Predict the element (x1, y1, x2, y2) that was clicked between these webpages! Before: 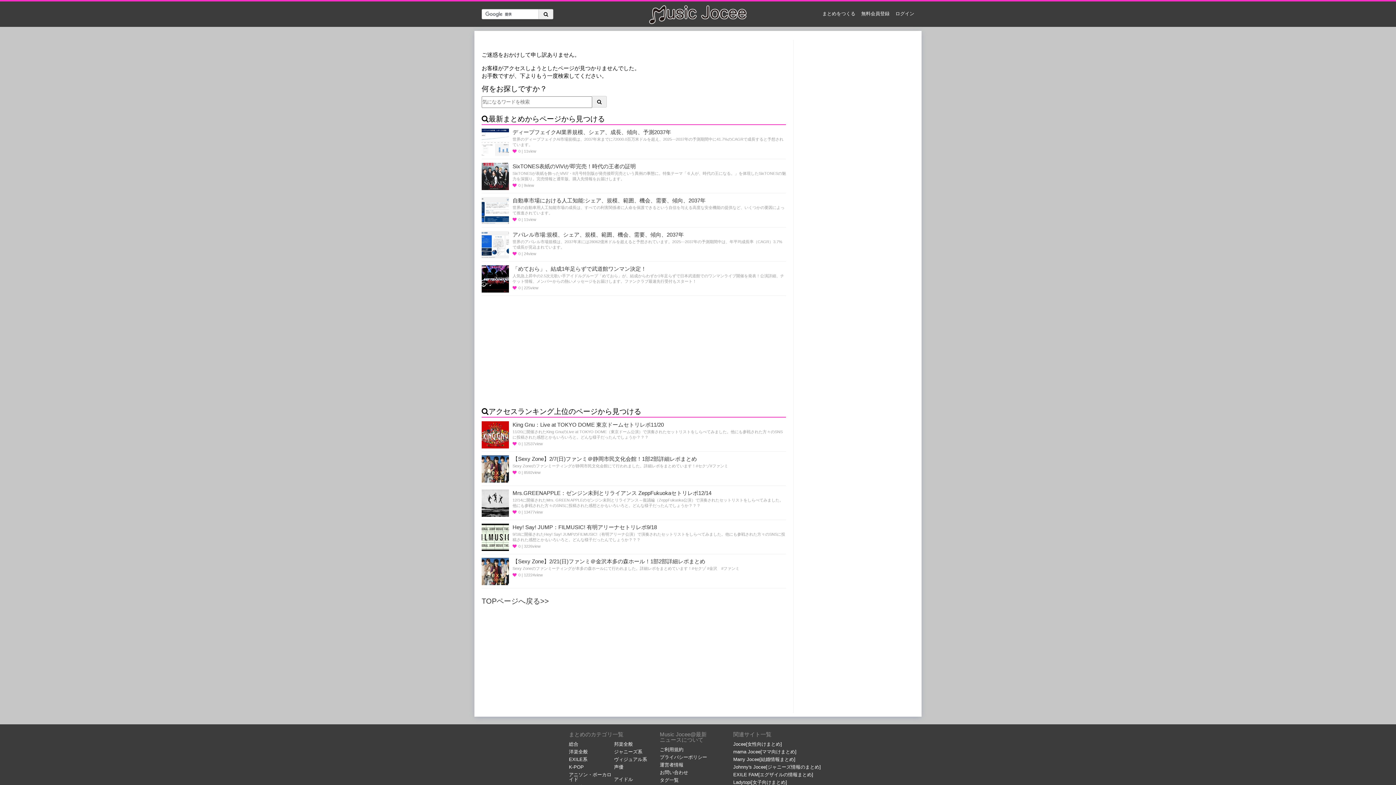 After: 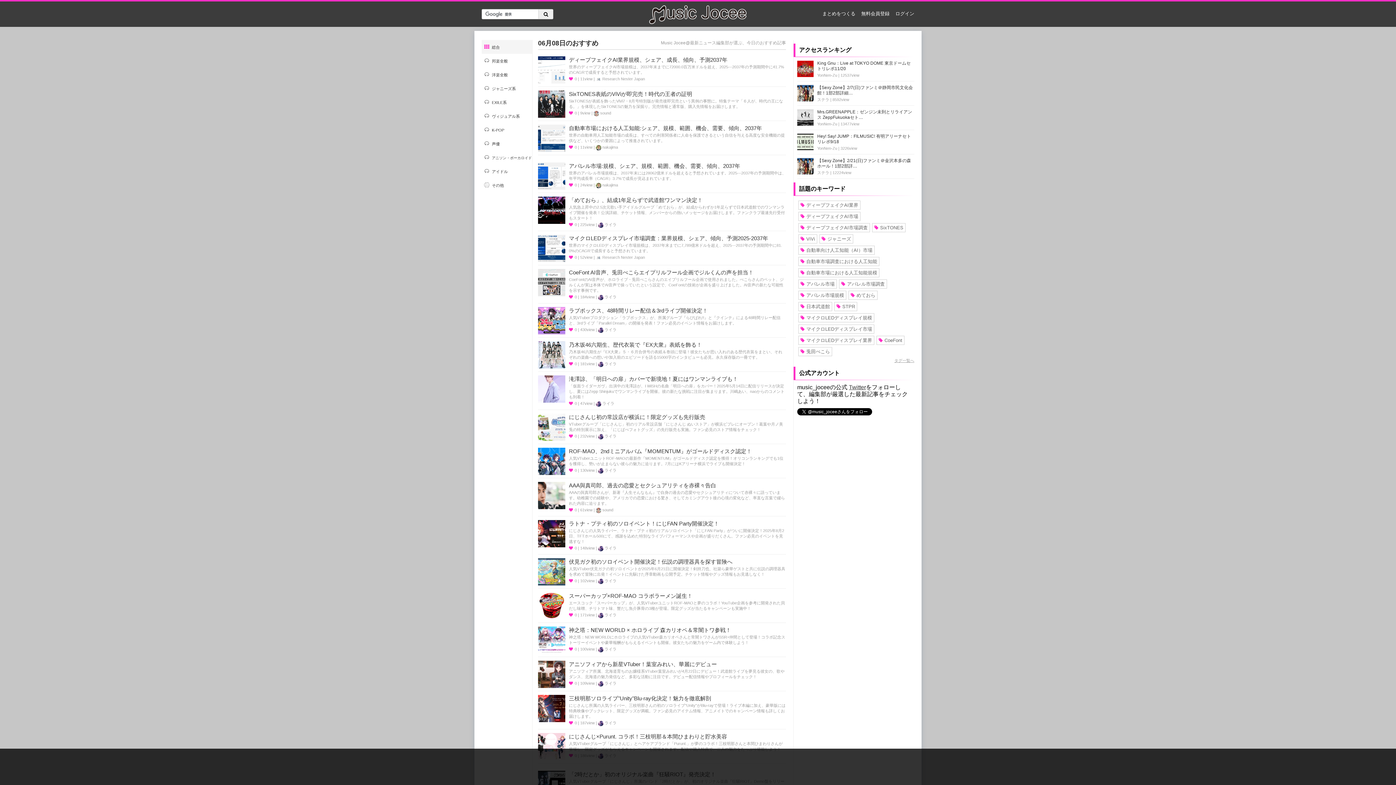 Action: label: 総合 bbox: (569, 740, 578, 748)